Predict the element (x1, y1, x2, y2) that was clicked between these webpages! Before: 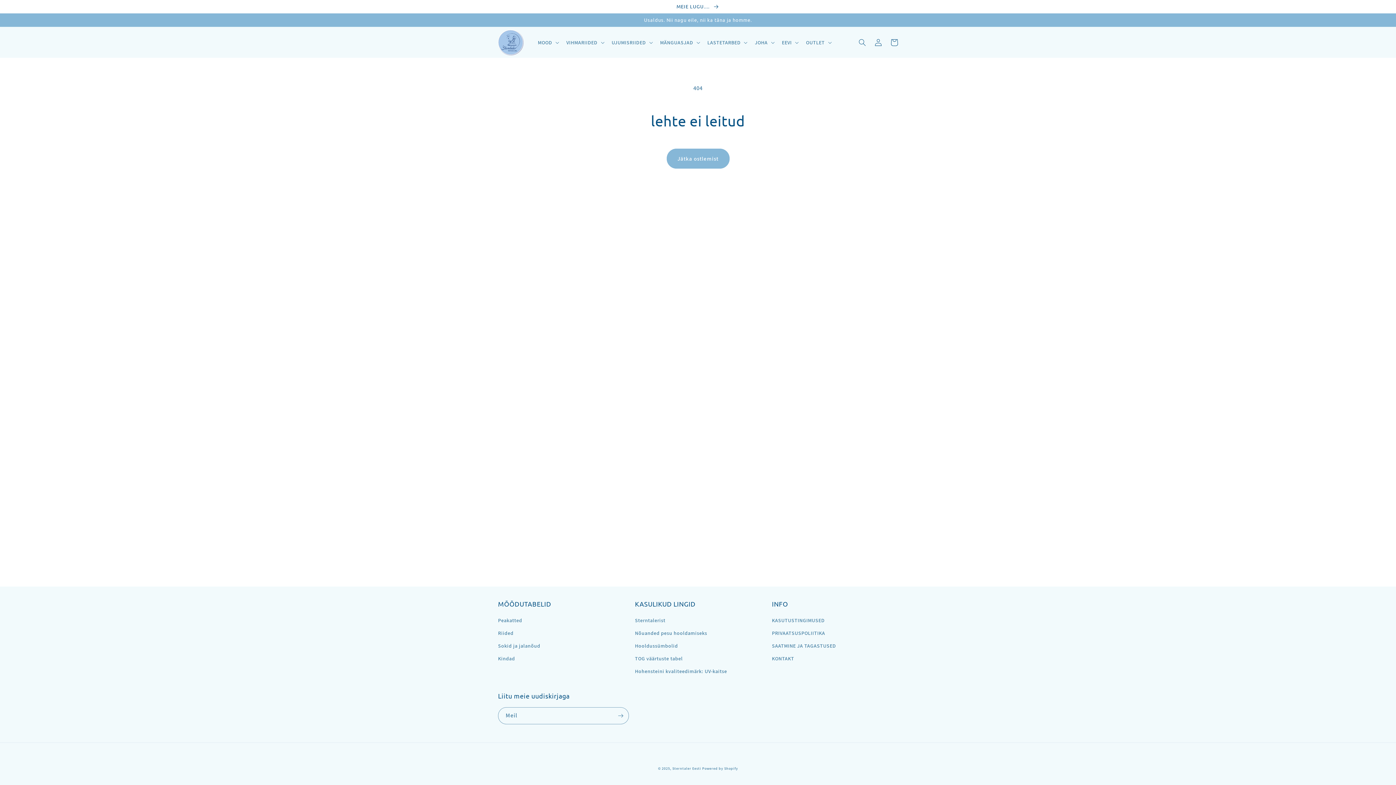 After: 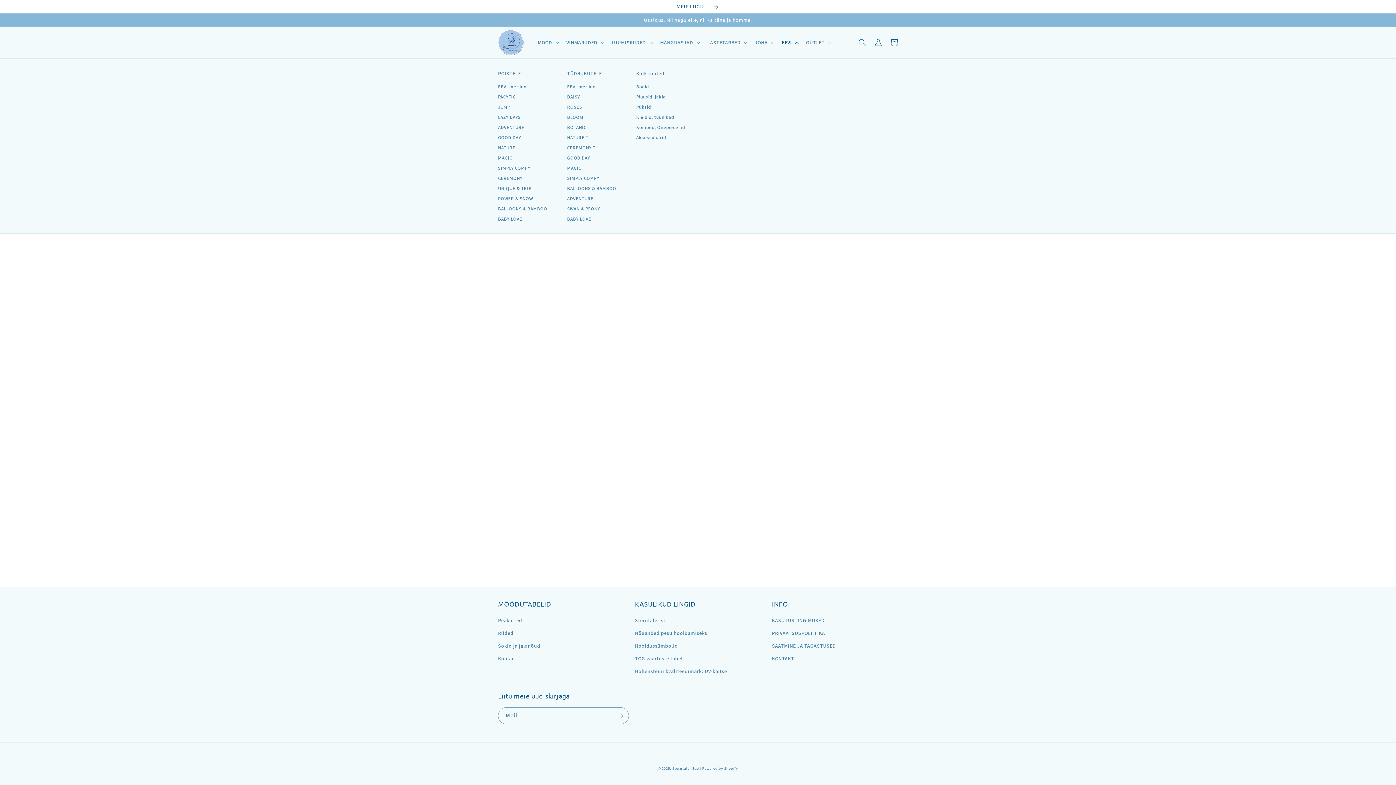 Action: bbox: (777, 34, 801, 50) label: EEVI